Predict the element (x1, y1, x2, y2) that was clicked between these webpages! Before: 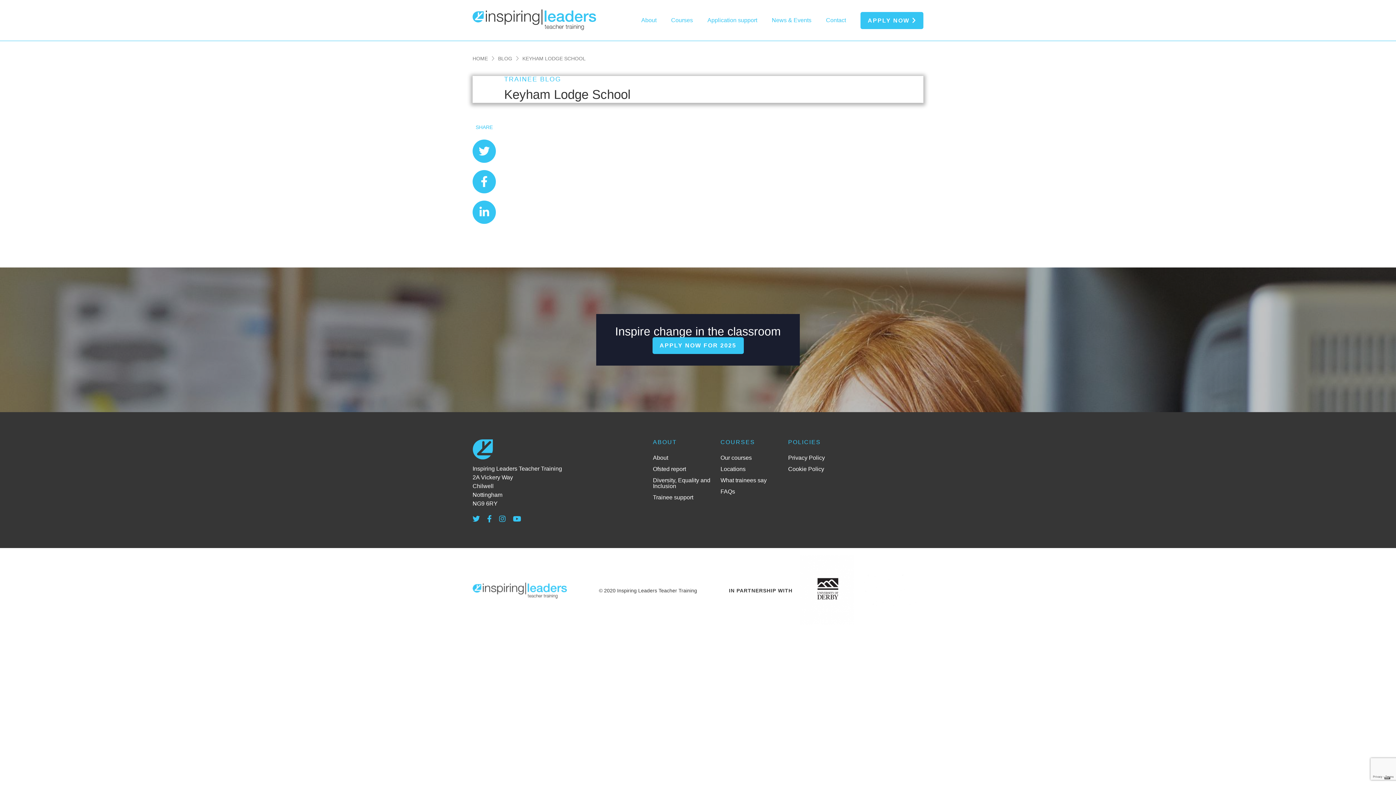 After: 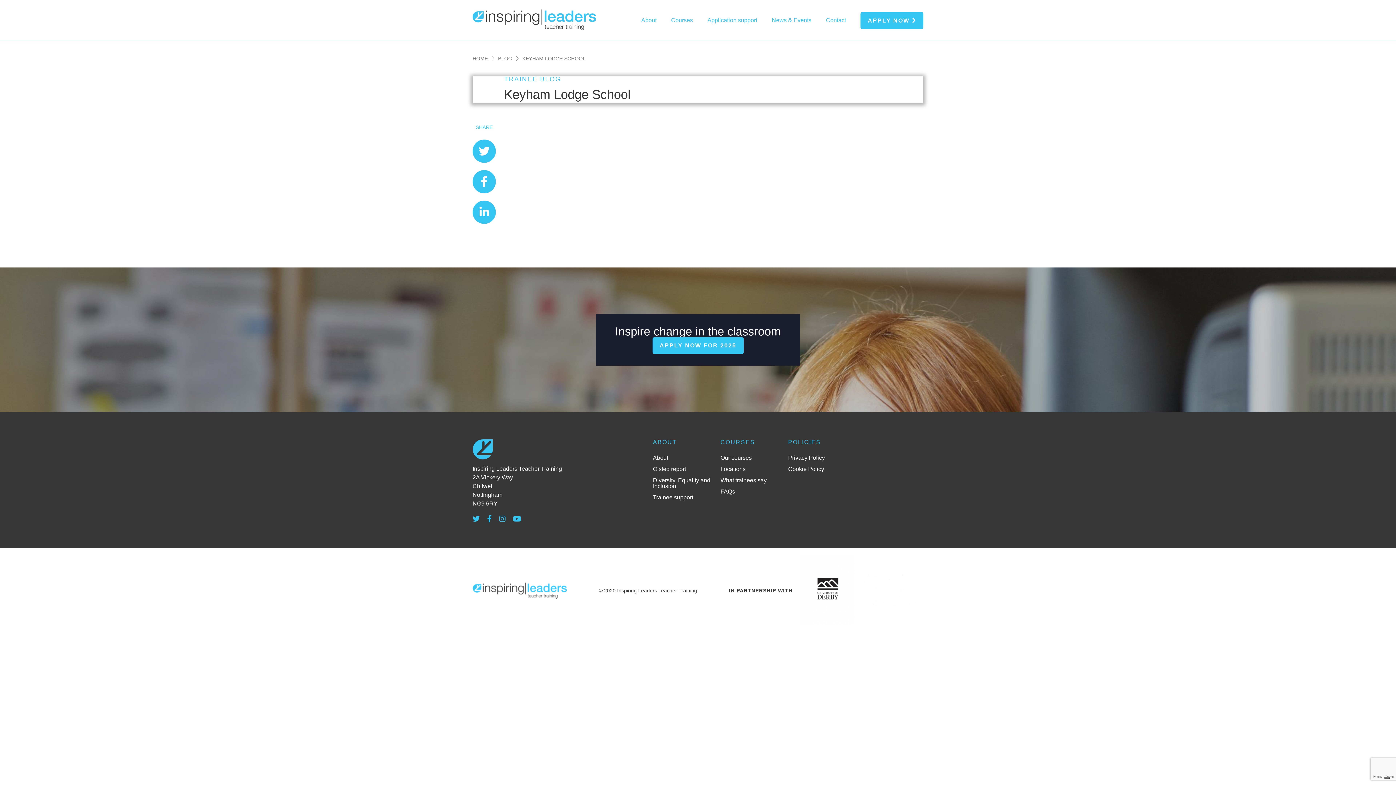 Action: bbox: (472, 139, 496, 162)